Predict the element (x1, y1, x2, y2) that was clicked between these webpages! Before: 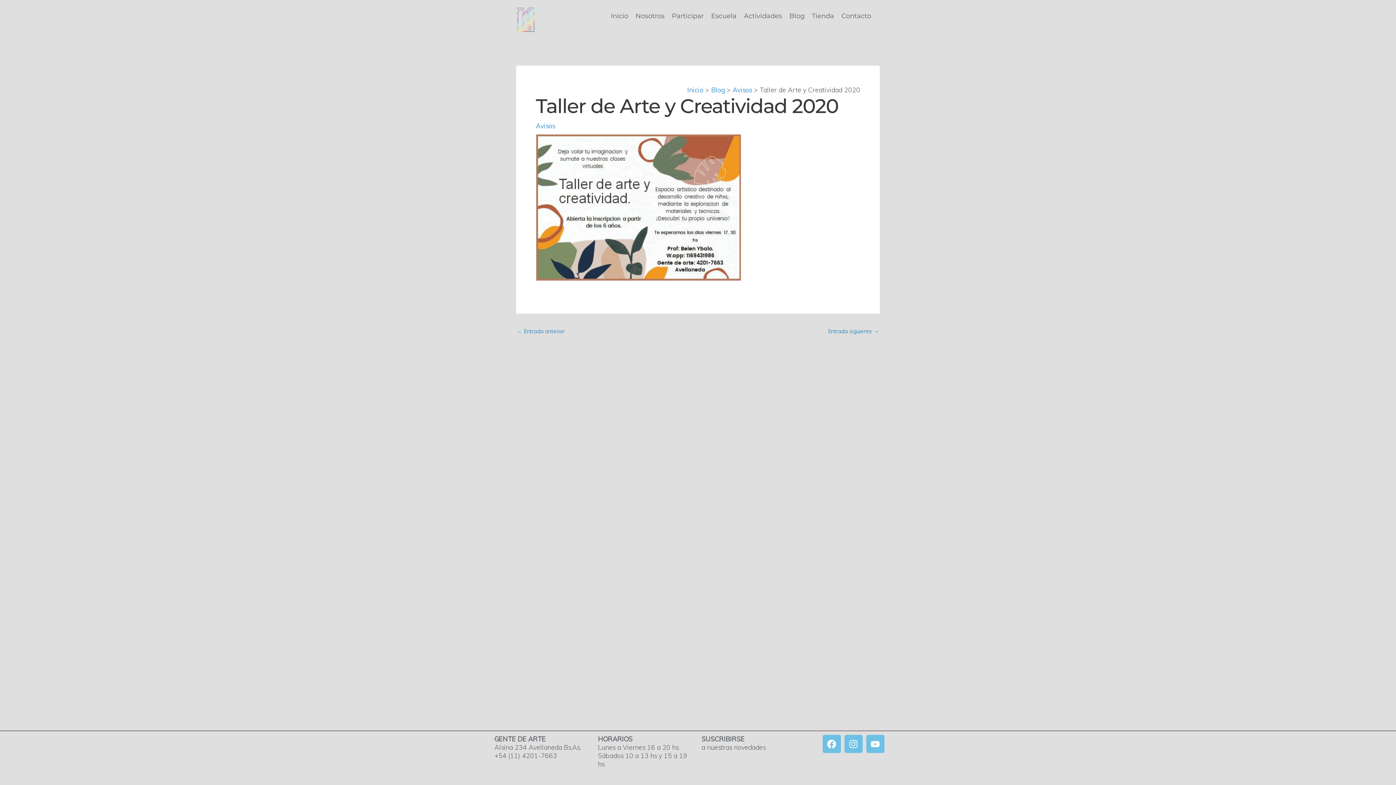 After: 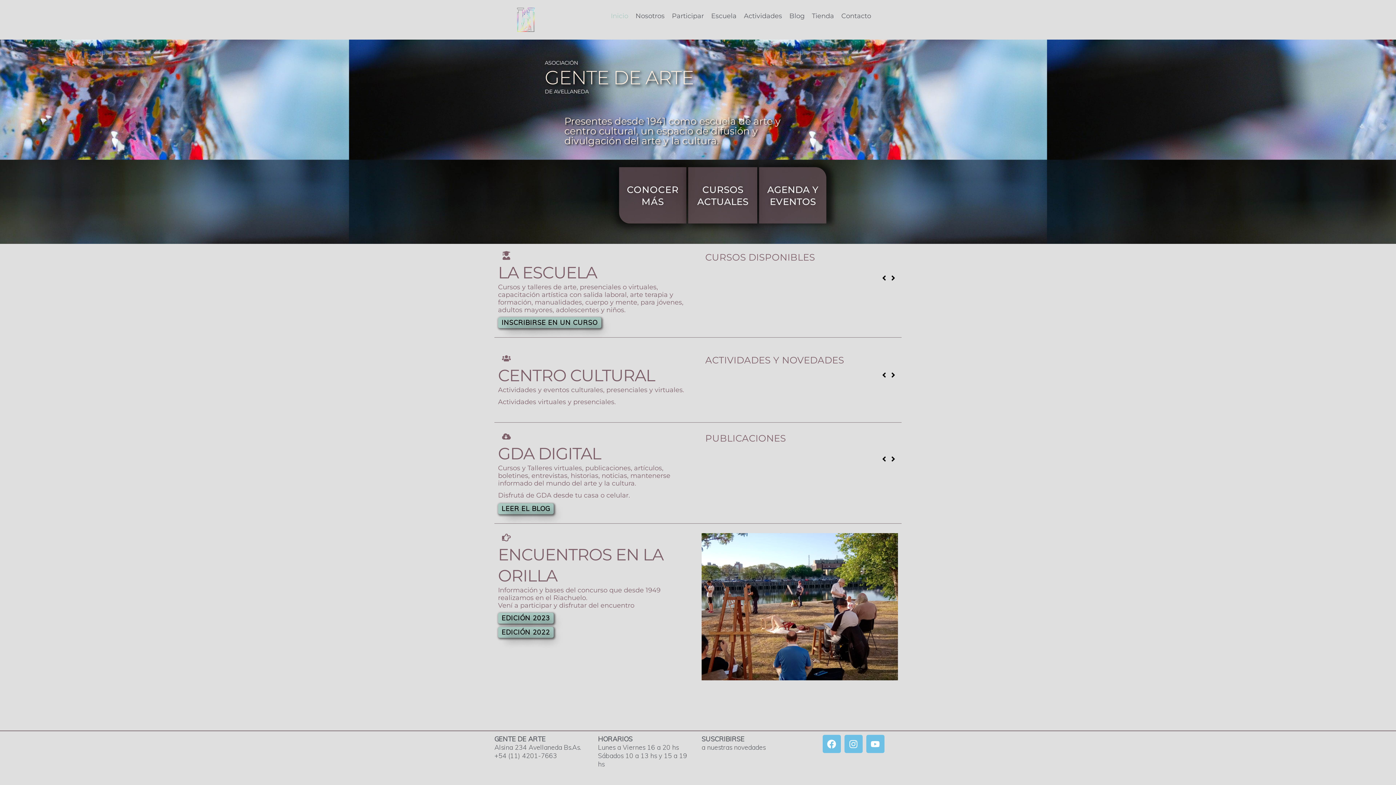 Action: bbox: (687, 85, 703, 94) label: Inicio